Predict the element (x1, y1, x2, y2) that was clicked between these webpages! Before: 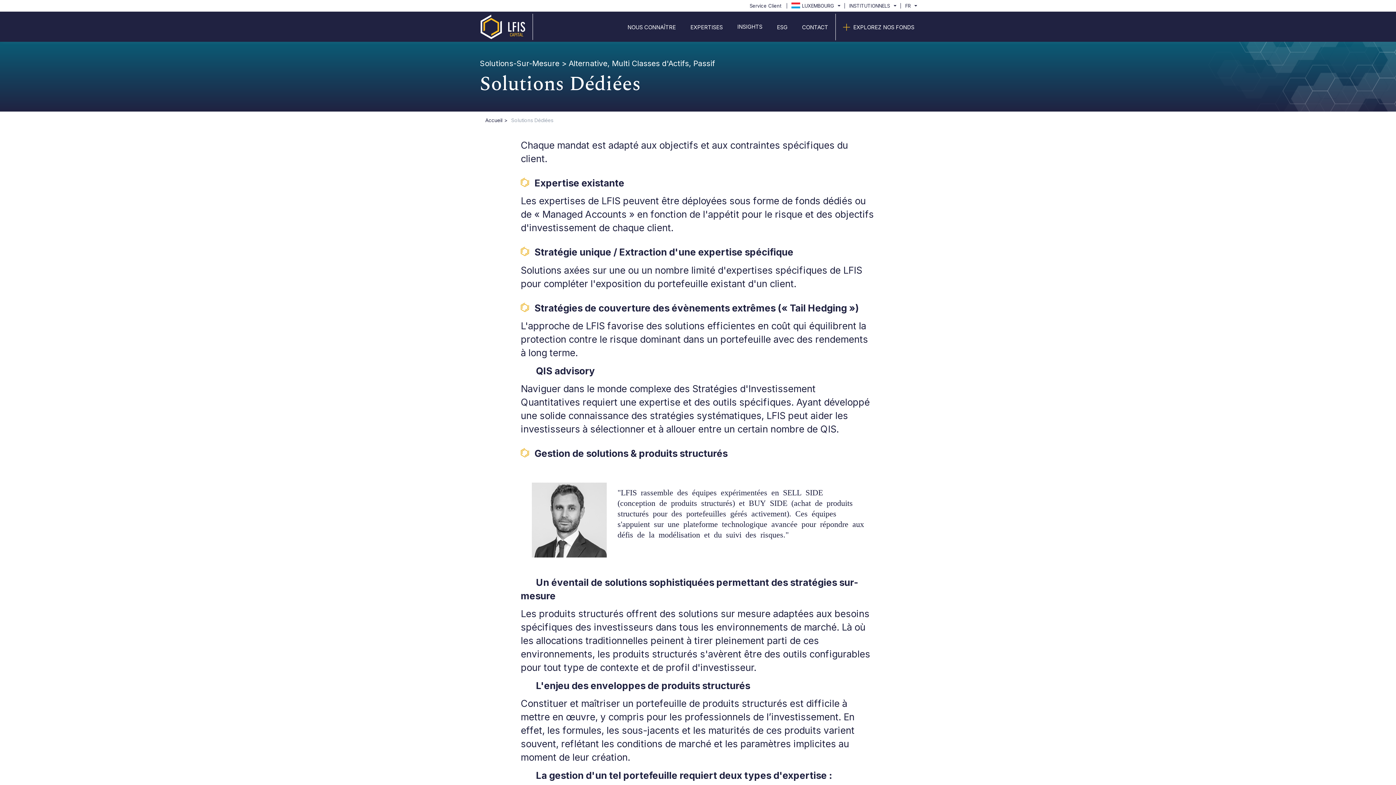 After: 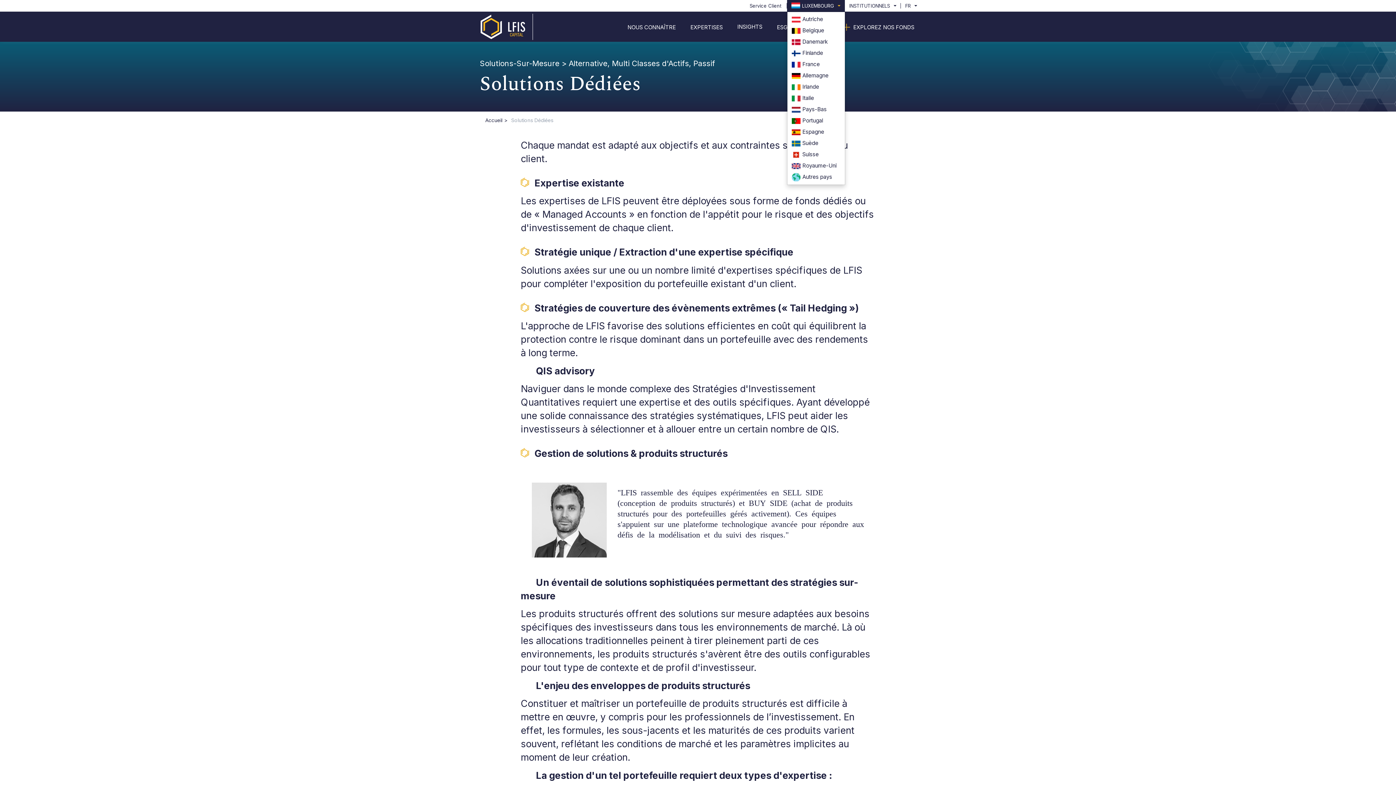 Action: label: LUXEMBOURG bbox: (787, 0, 845, 11)